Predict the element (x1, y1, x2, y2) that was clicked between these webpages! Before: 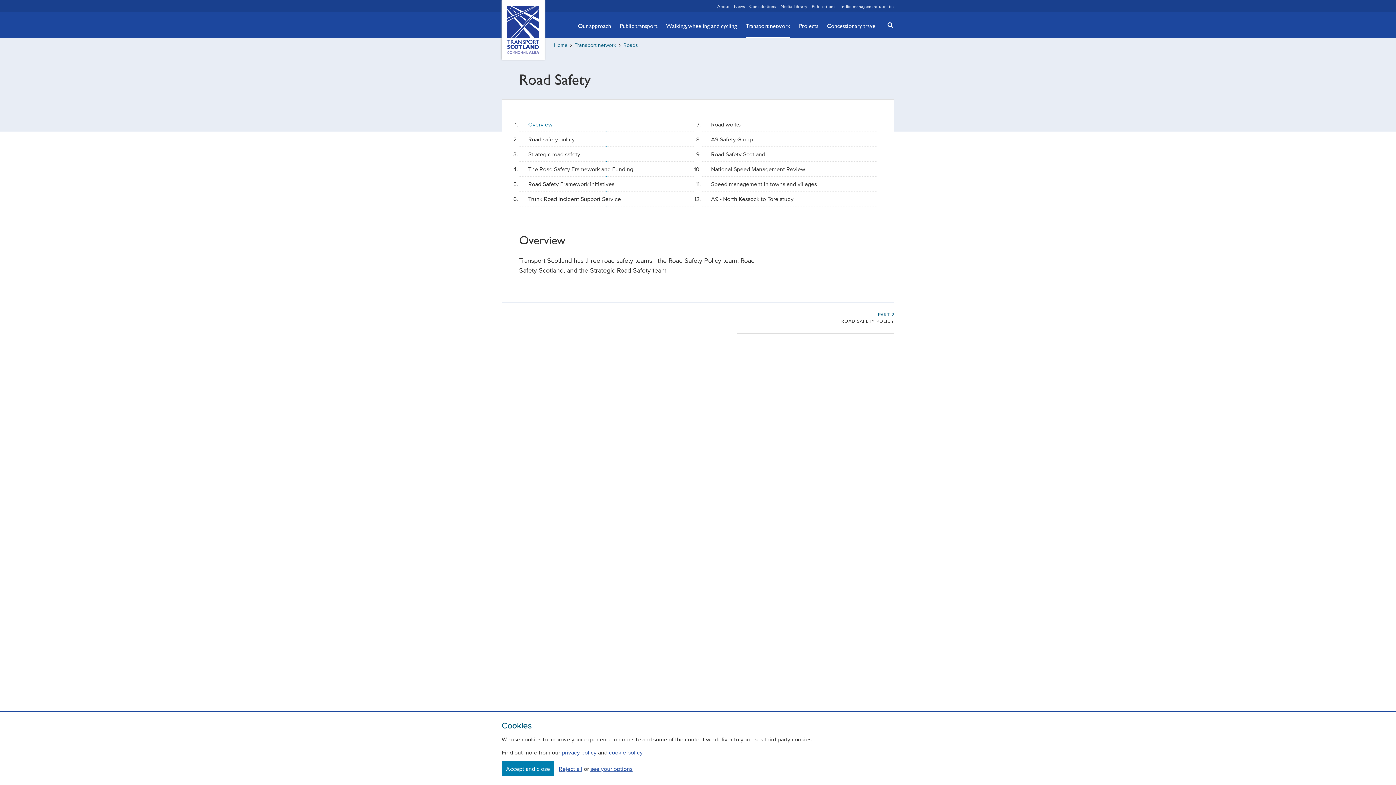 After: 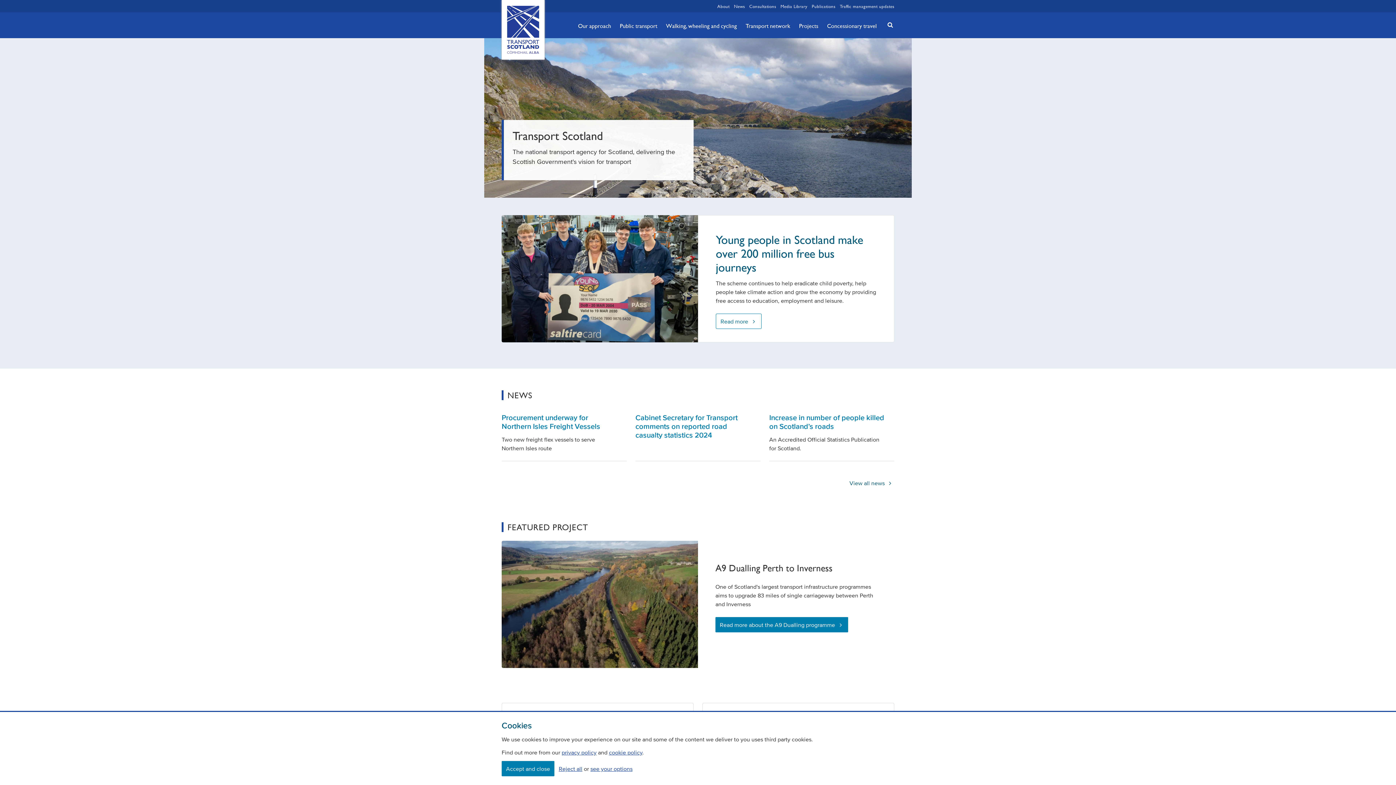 Action: bbox: (501, 0, 544, 59) label: Transport Scotland, Comhdhail alba home button